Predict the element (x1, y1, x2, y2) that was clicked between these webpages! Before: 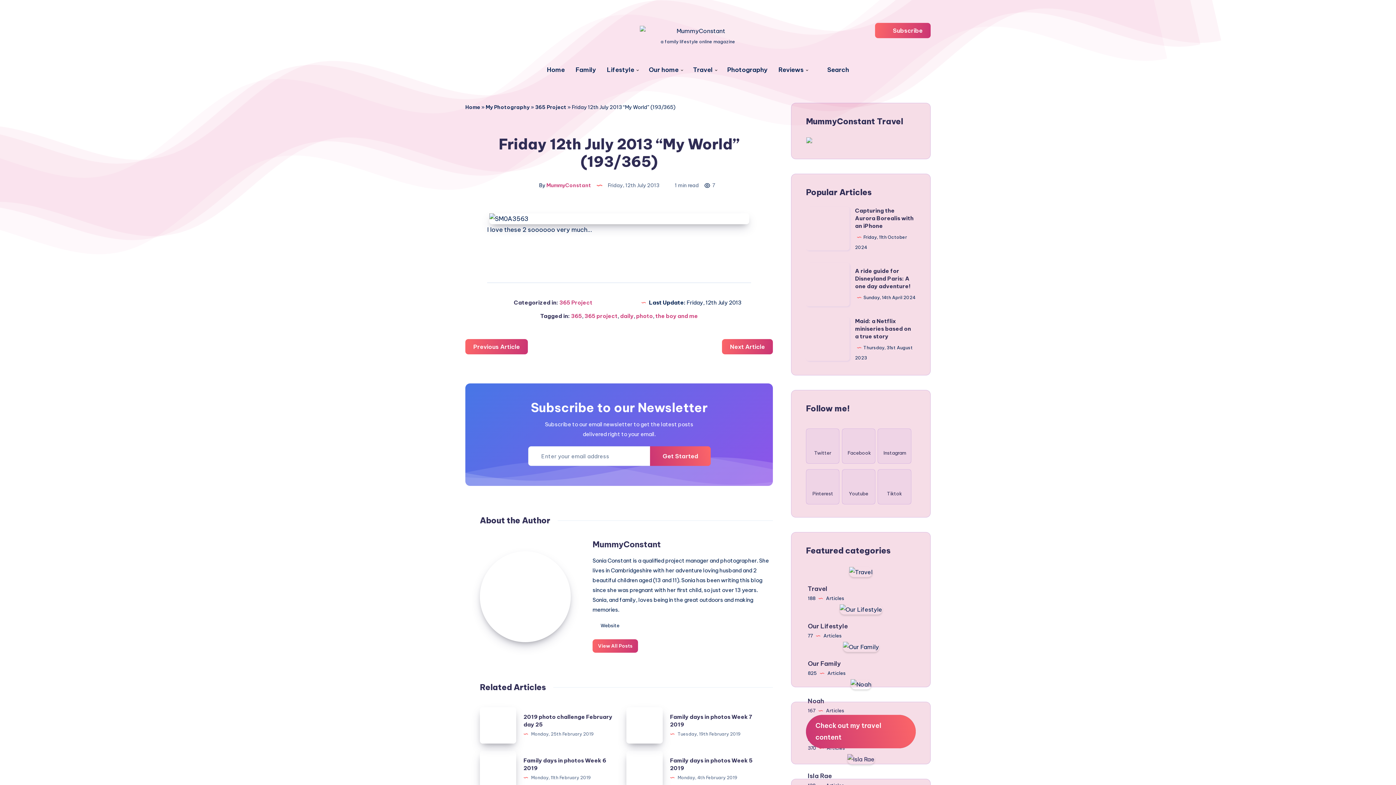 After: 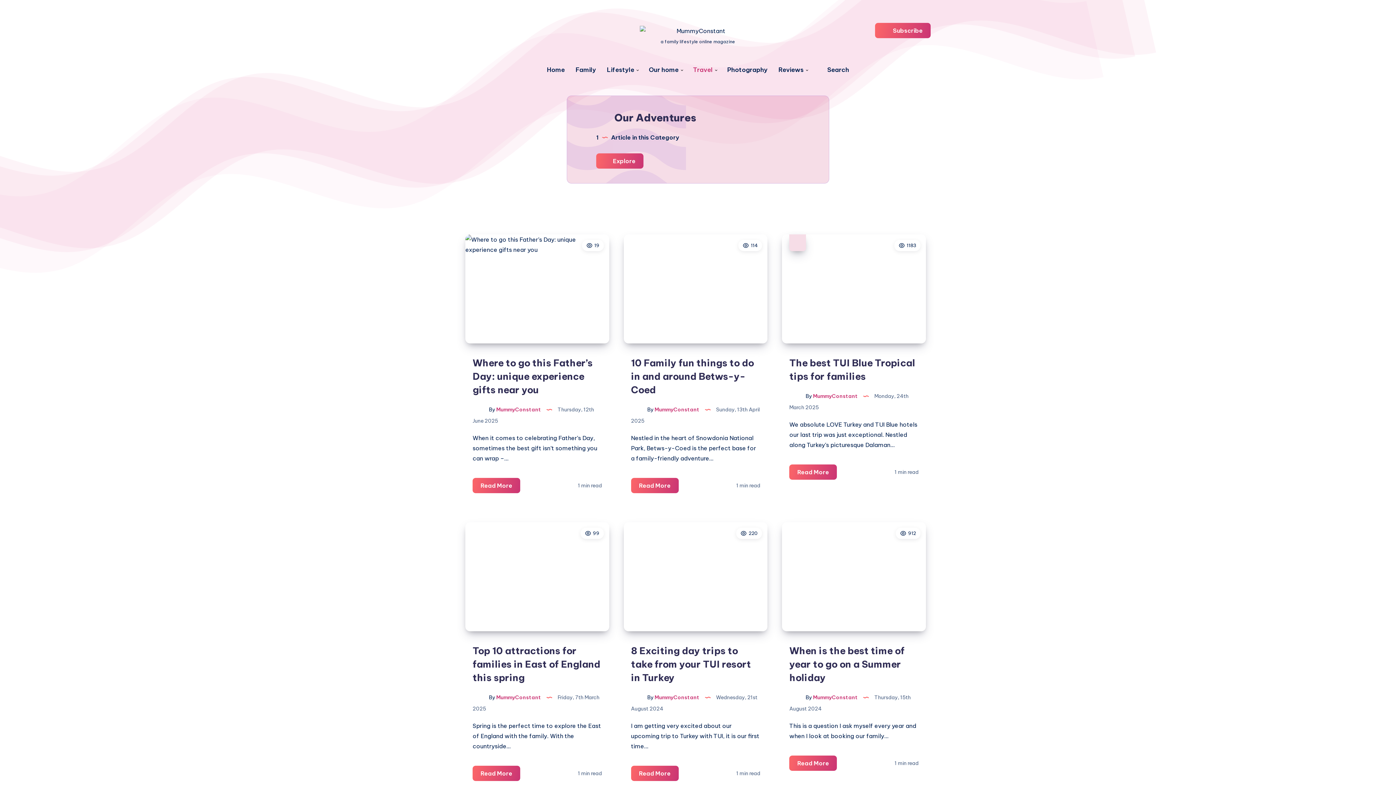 Action: bbox: (806, 137, 812, 144)